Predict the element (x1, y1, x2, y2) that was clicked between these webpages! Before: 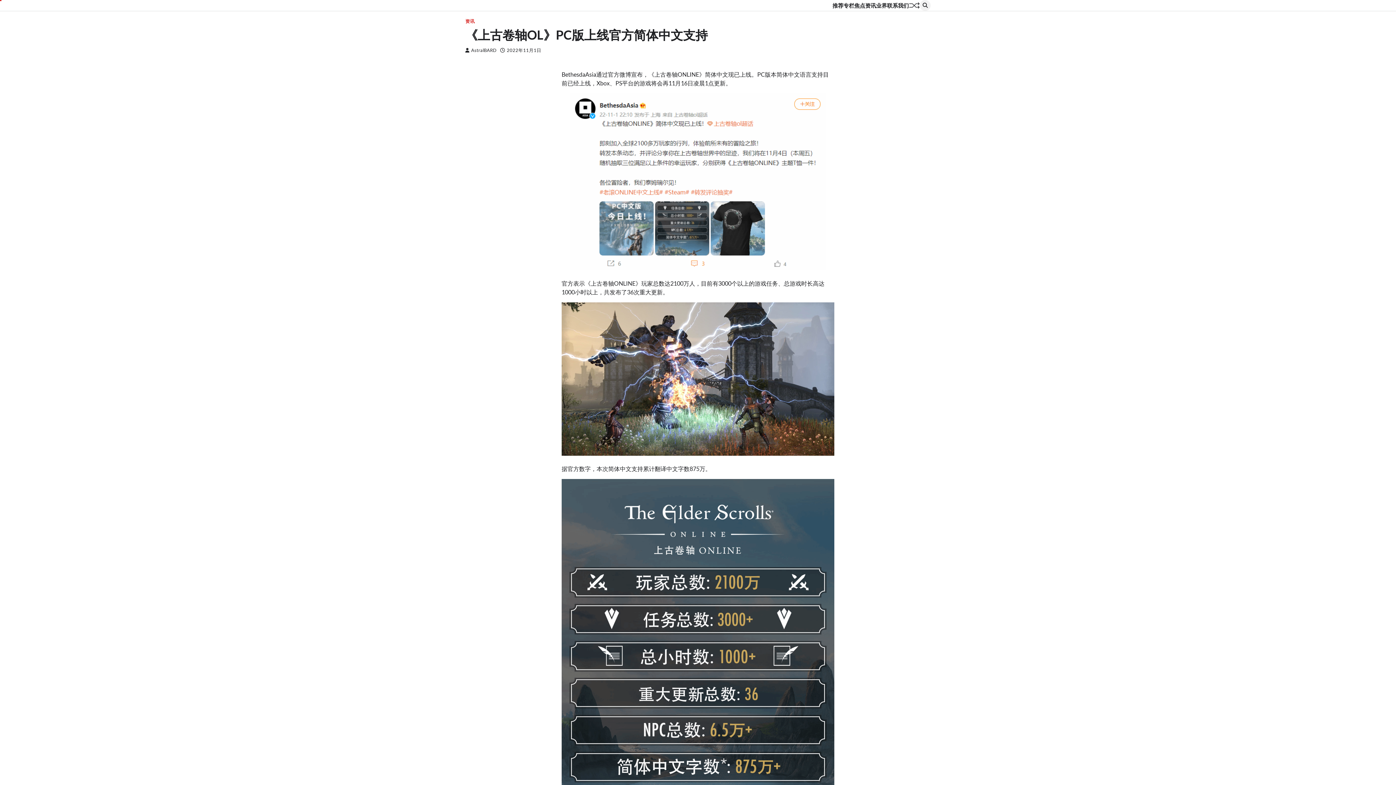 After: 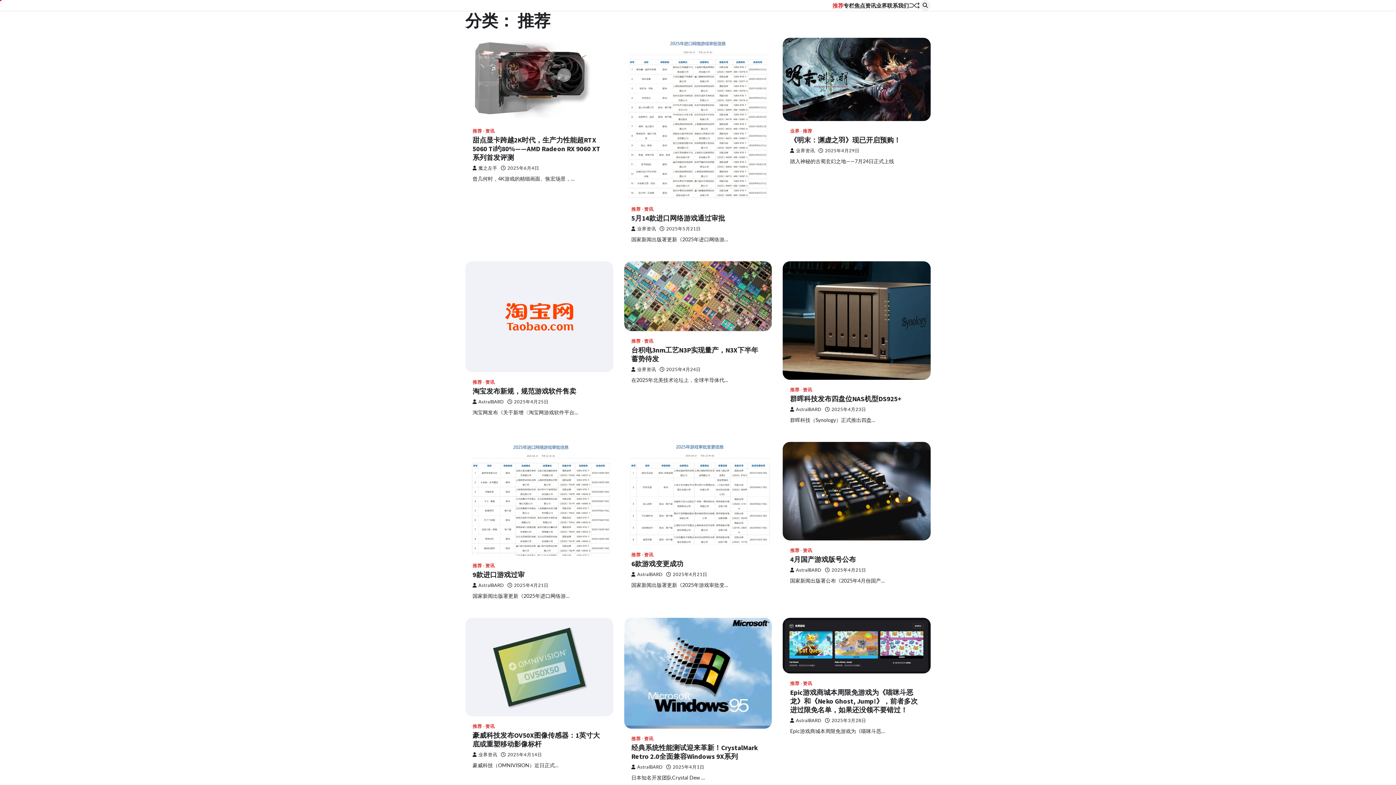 Action: bbox: (832, 1, 843, 9) label: 推荐